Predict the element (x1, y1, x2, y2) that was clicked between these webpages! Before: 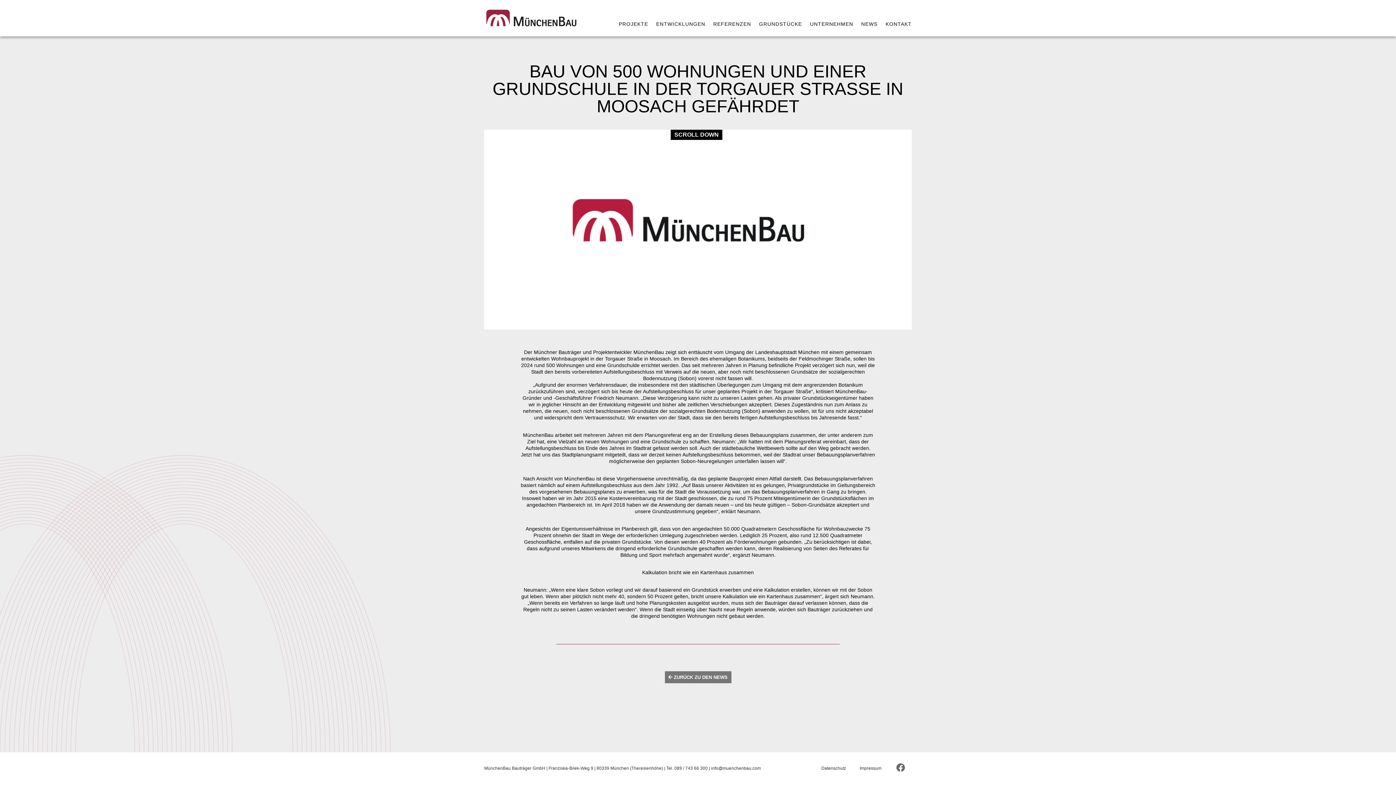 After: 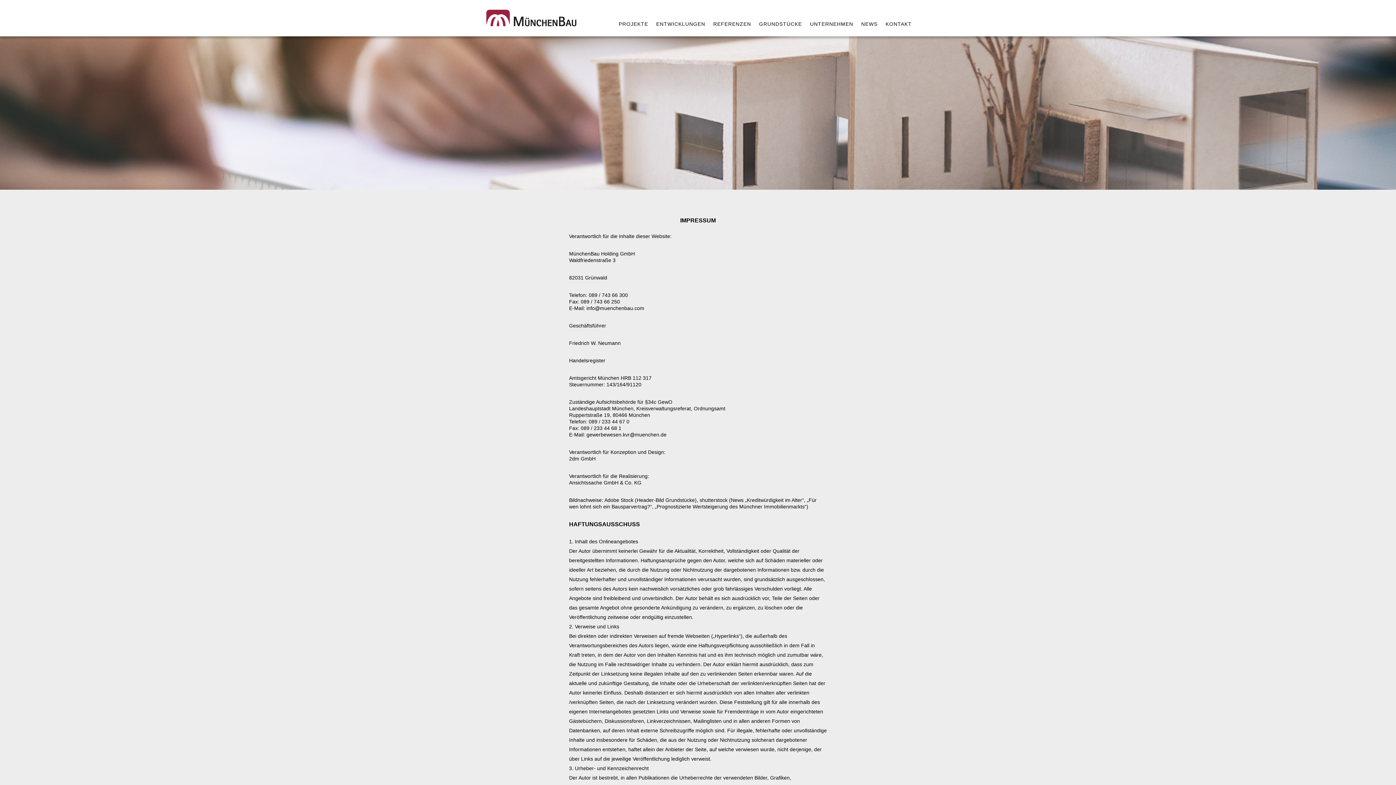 Action: bbox: (859, 766, 881, 771) label: Impressum